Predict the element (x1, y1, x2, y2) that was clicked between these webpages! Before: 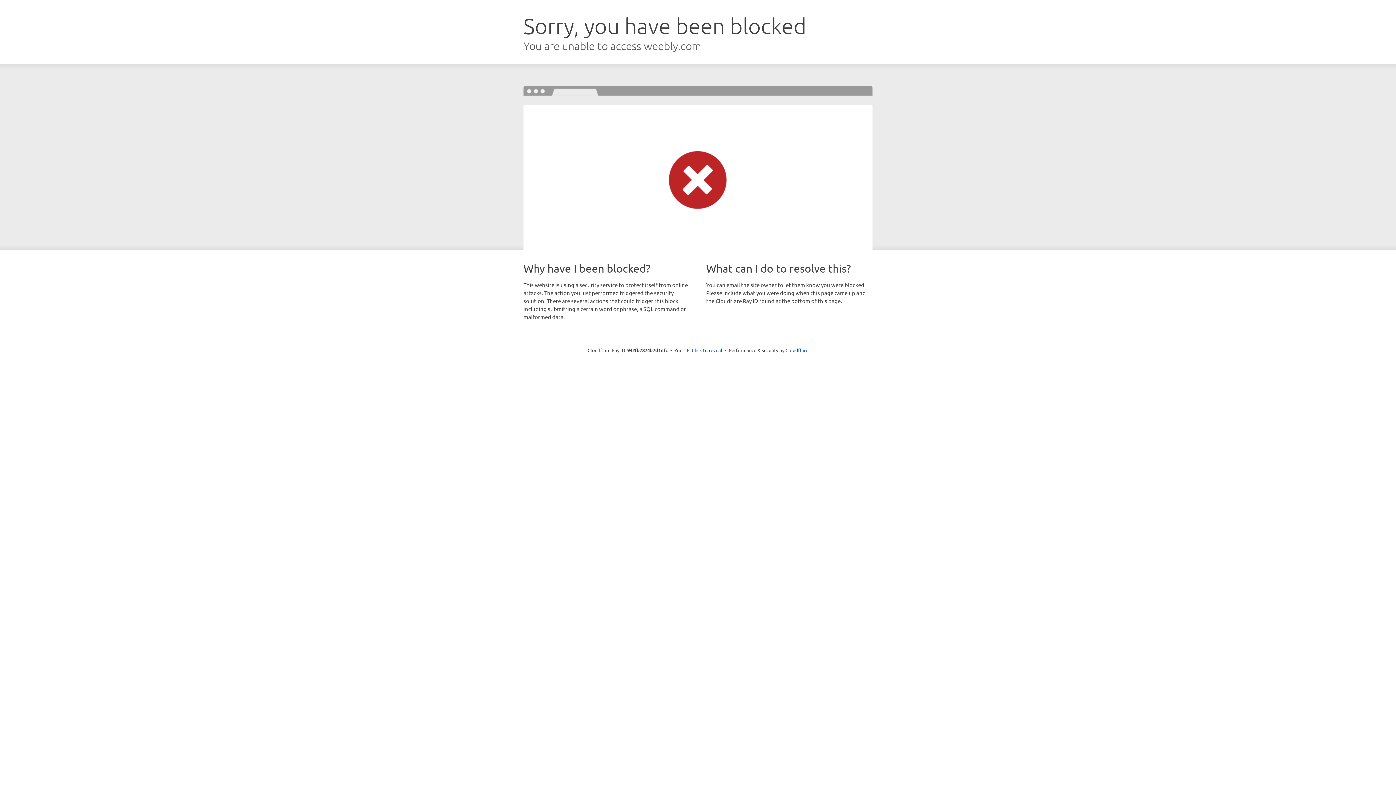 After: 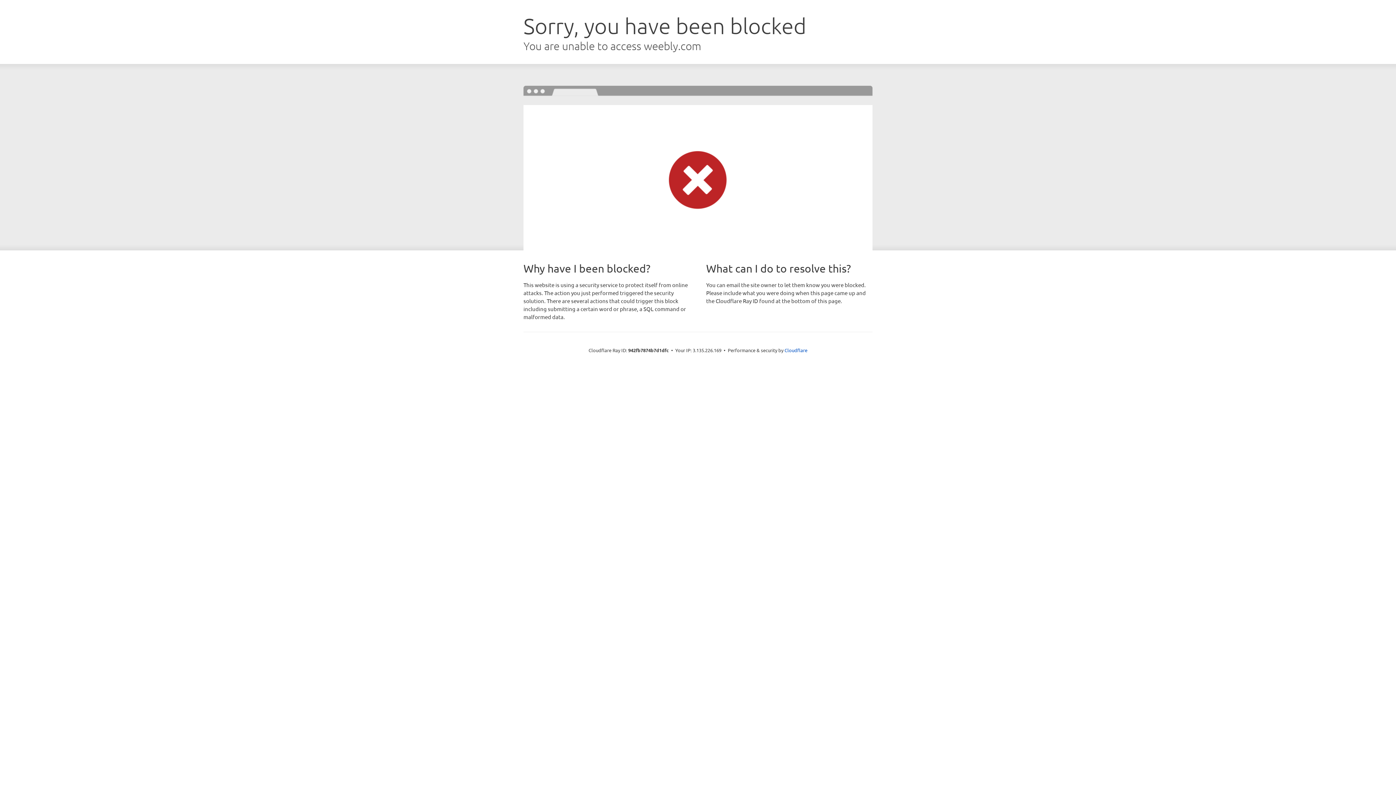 Action: bbox: (692, 346, 722, 353) label: Click to reveal